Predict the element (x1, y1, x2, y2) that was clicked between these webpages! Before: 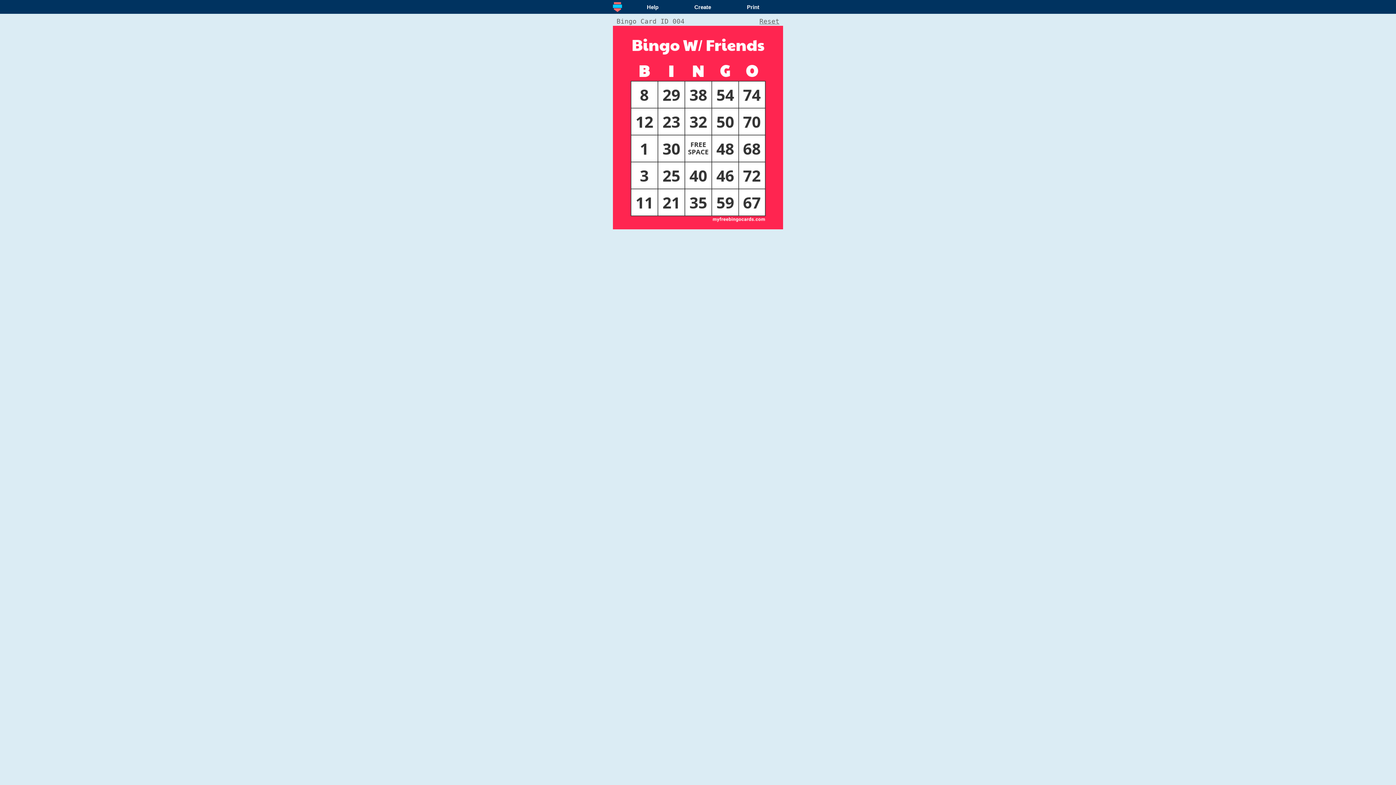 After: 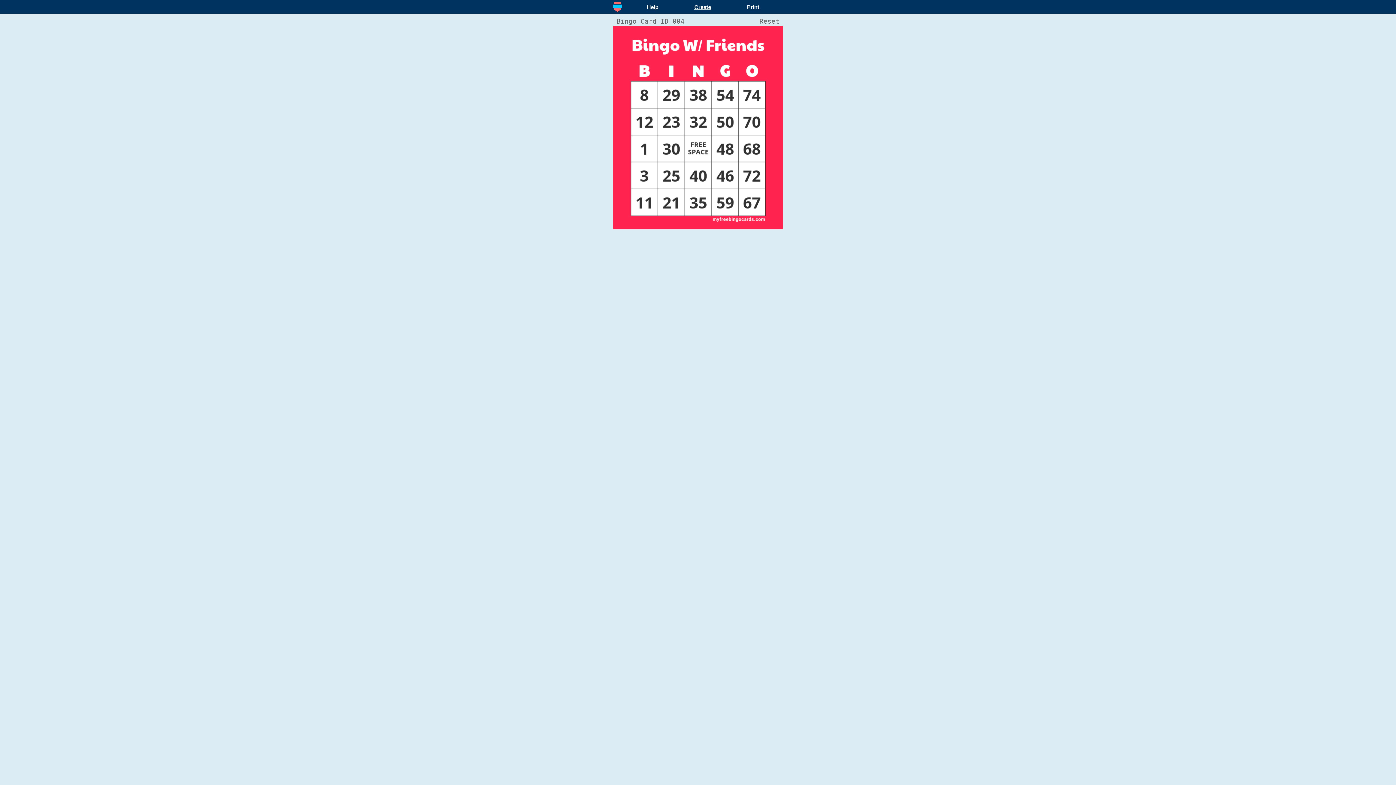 Action: bbox: (694, 3, 711, 10) label: Create